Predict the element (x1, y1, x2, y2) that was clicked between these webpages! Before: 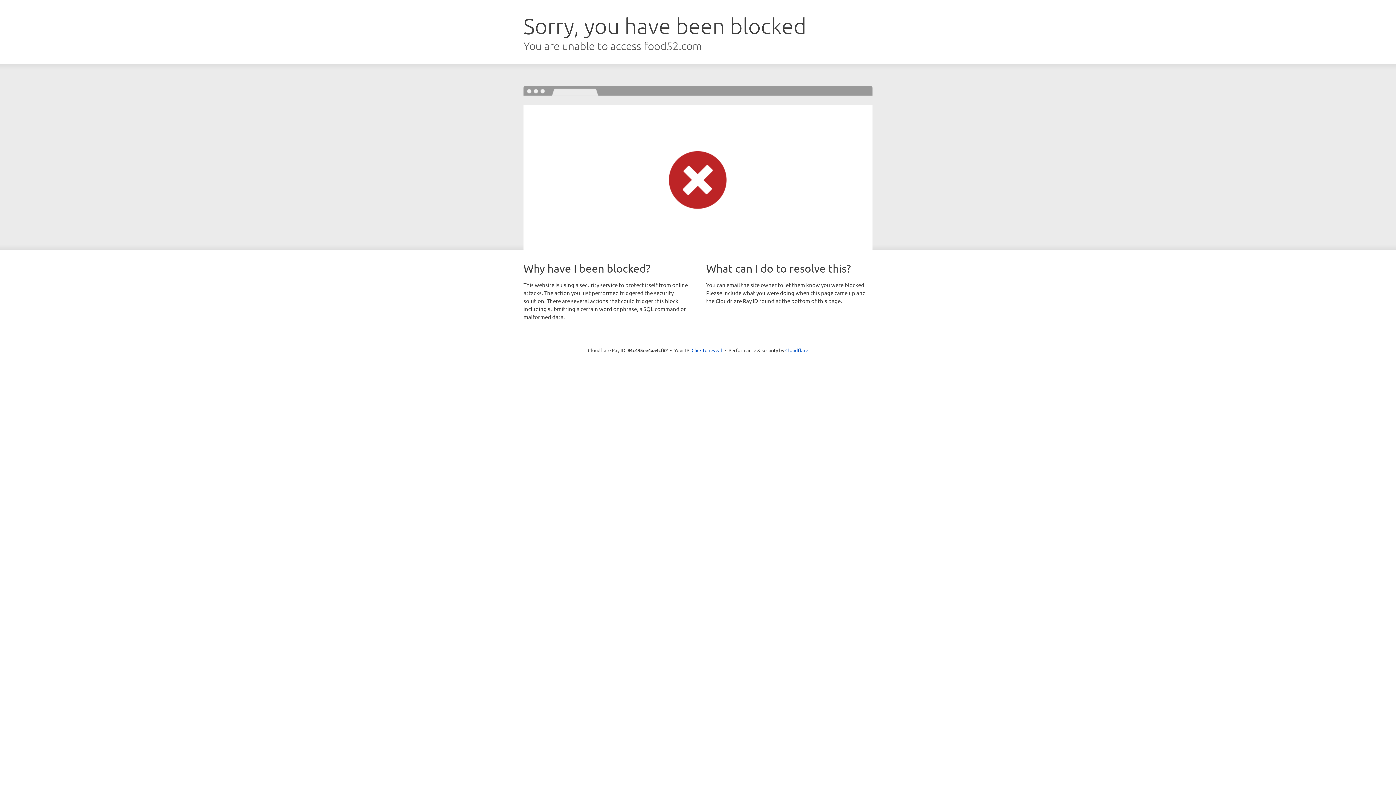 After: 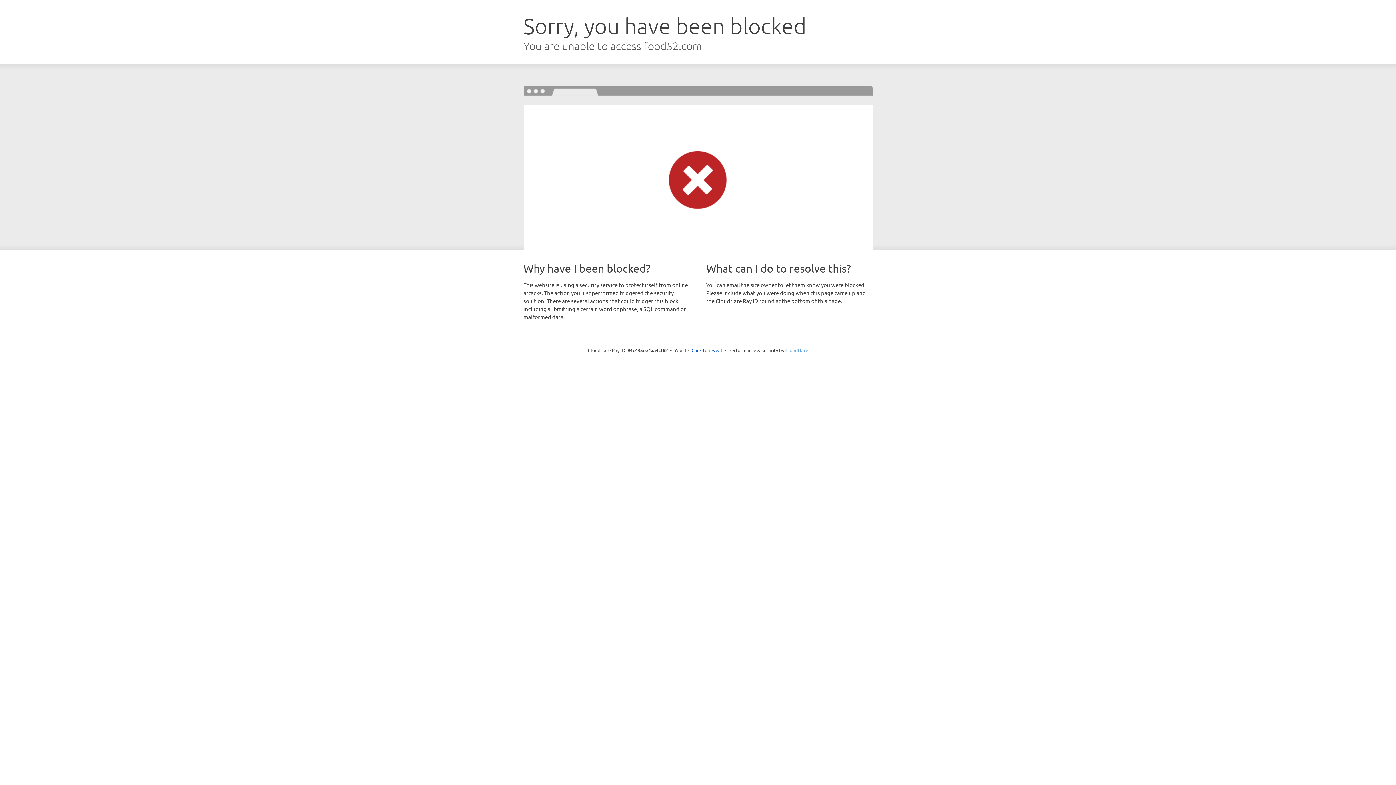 Action: bbox: (785, 347, 808, 353) label: Cloudflare